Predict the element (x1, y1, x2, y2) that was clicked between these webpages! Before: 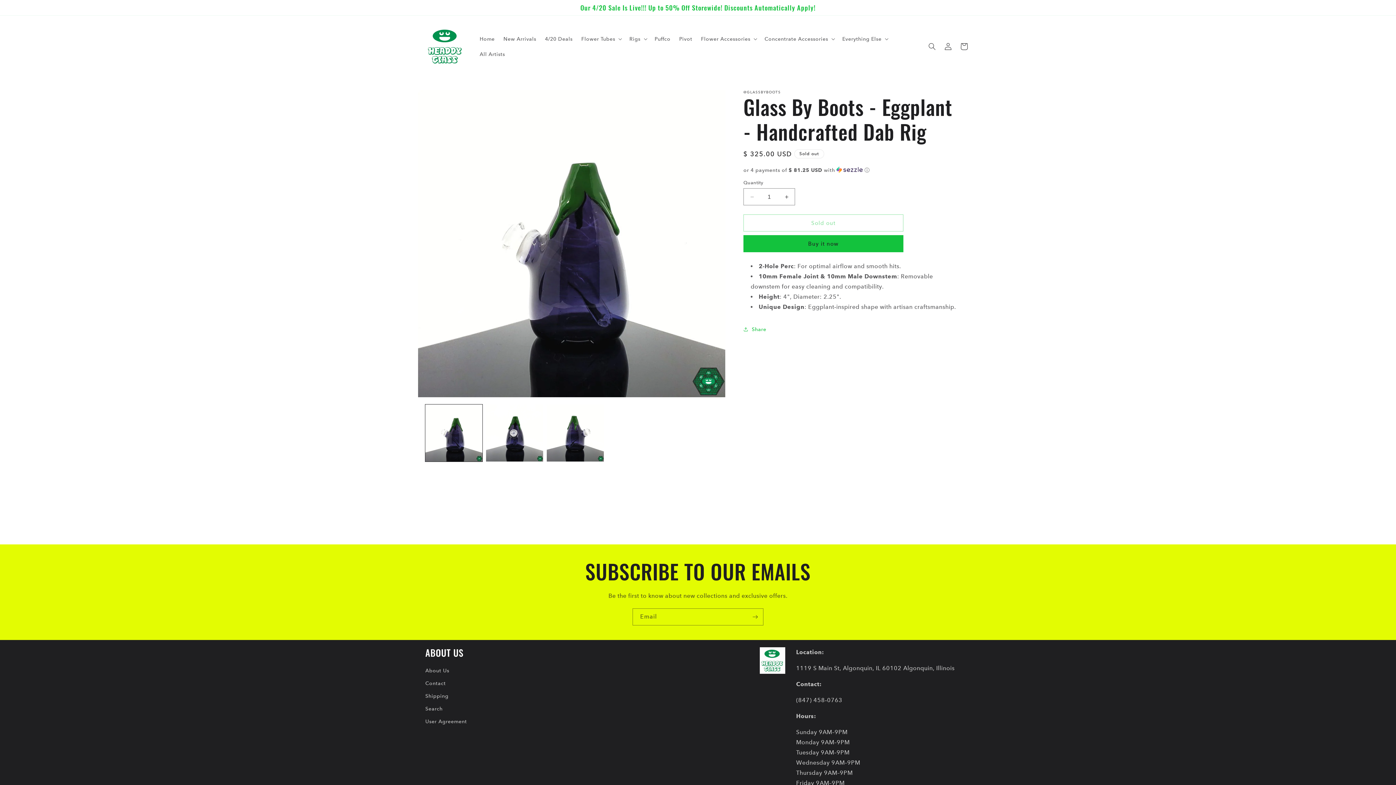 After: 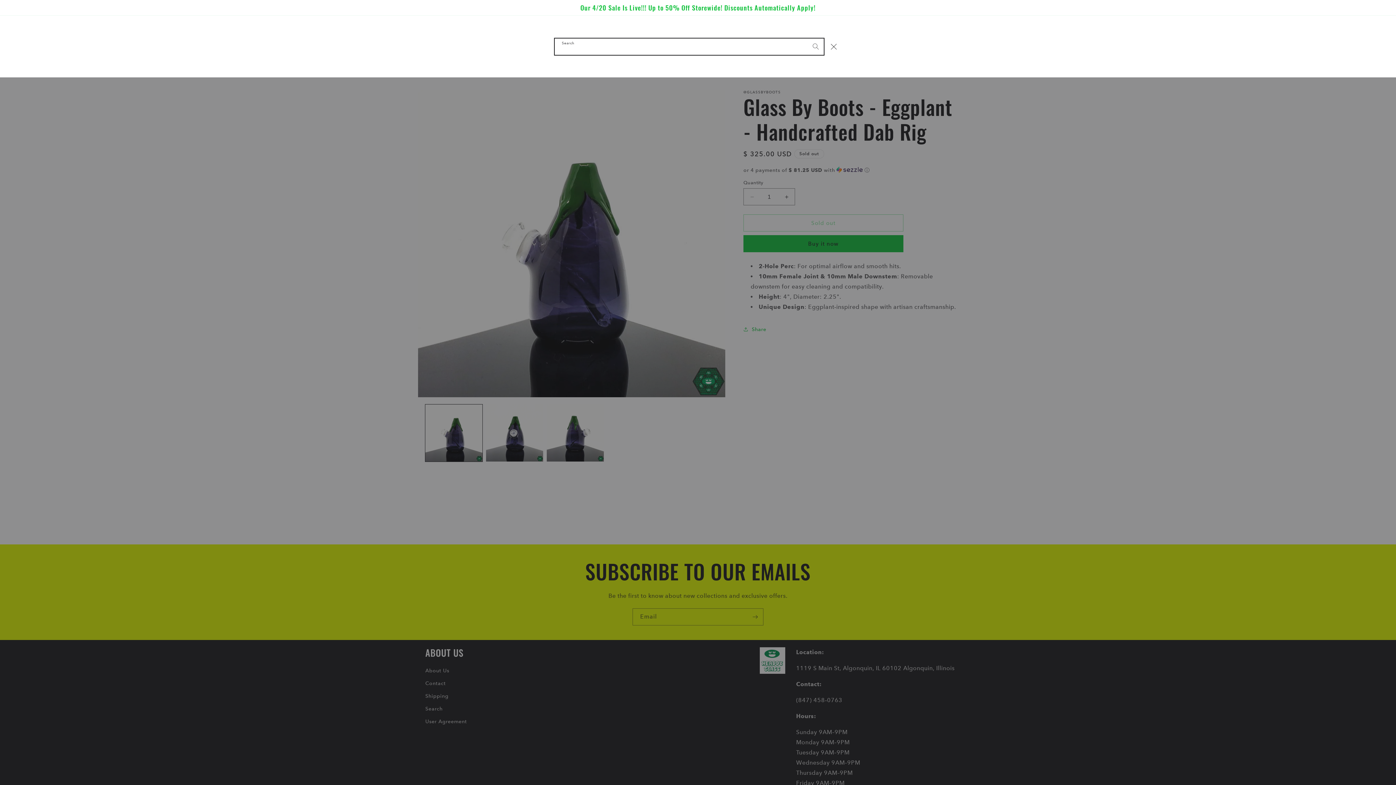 Action: label: Search bbox: (924, 38, 940, 54)